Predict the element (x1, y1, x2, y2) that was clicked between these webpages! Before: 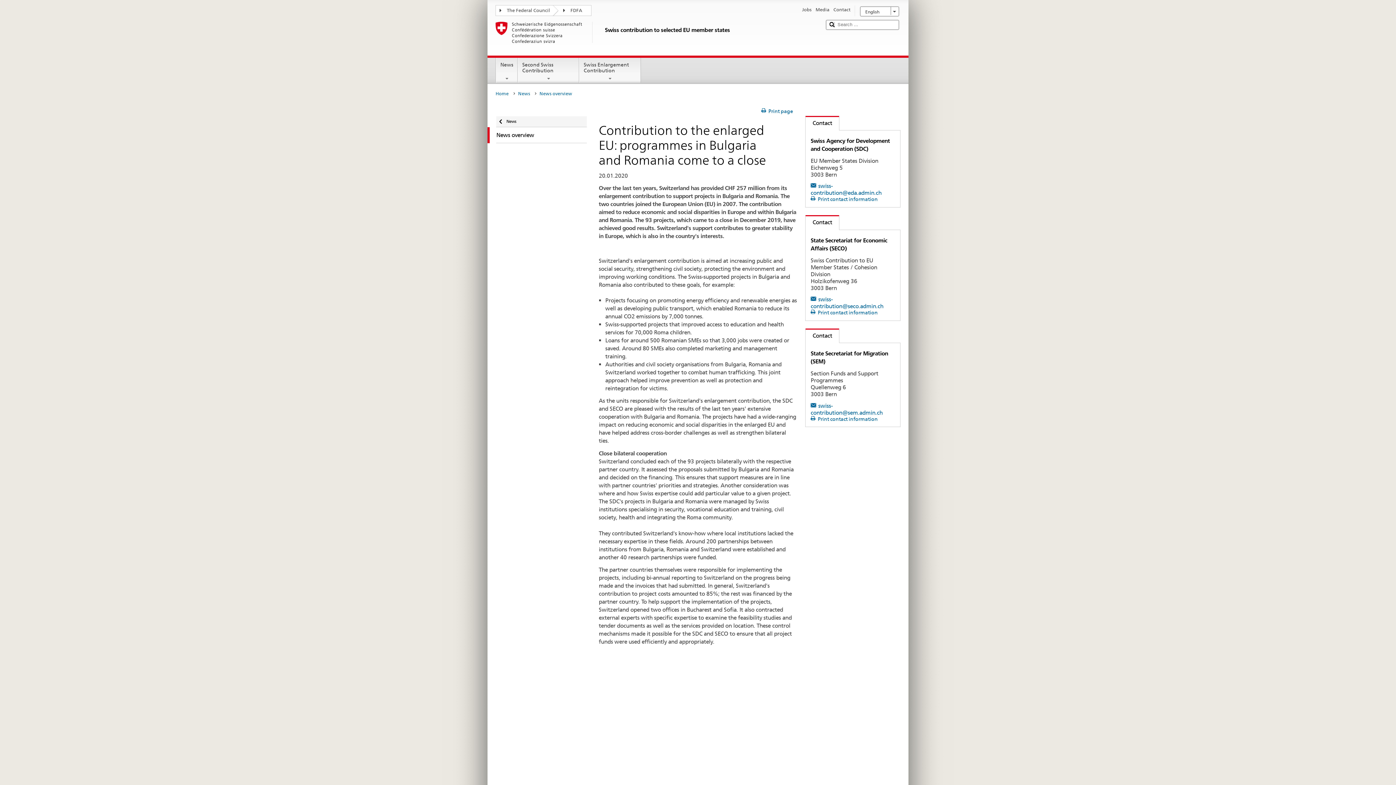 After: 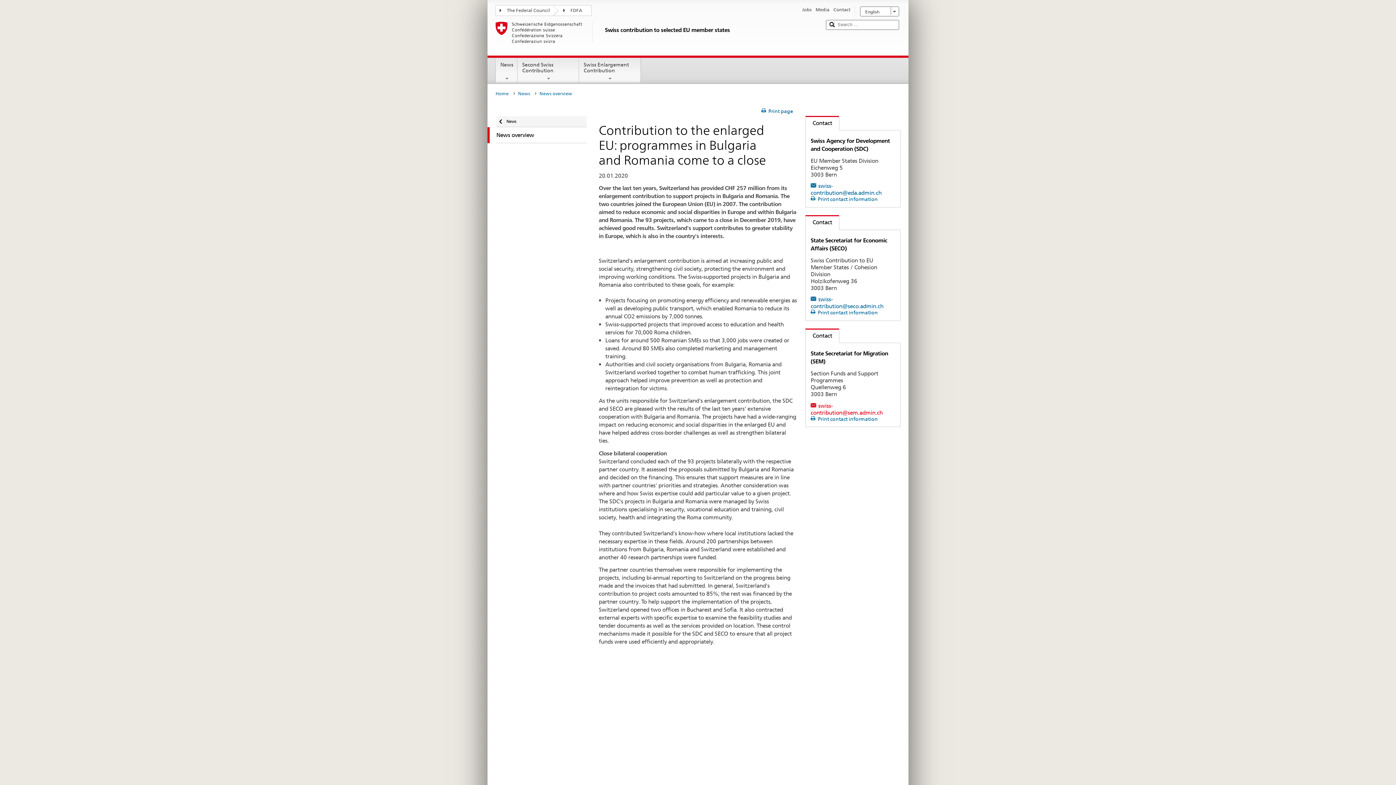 Action: bbox: (810, 402, 882, 416) label: swiss-contribution@sem.admin.ch